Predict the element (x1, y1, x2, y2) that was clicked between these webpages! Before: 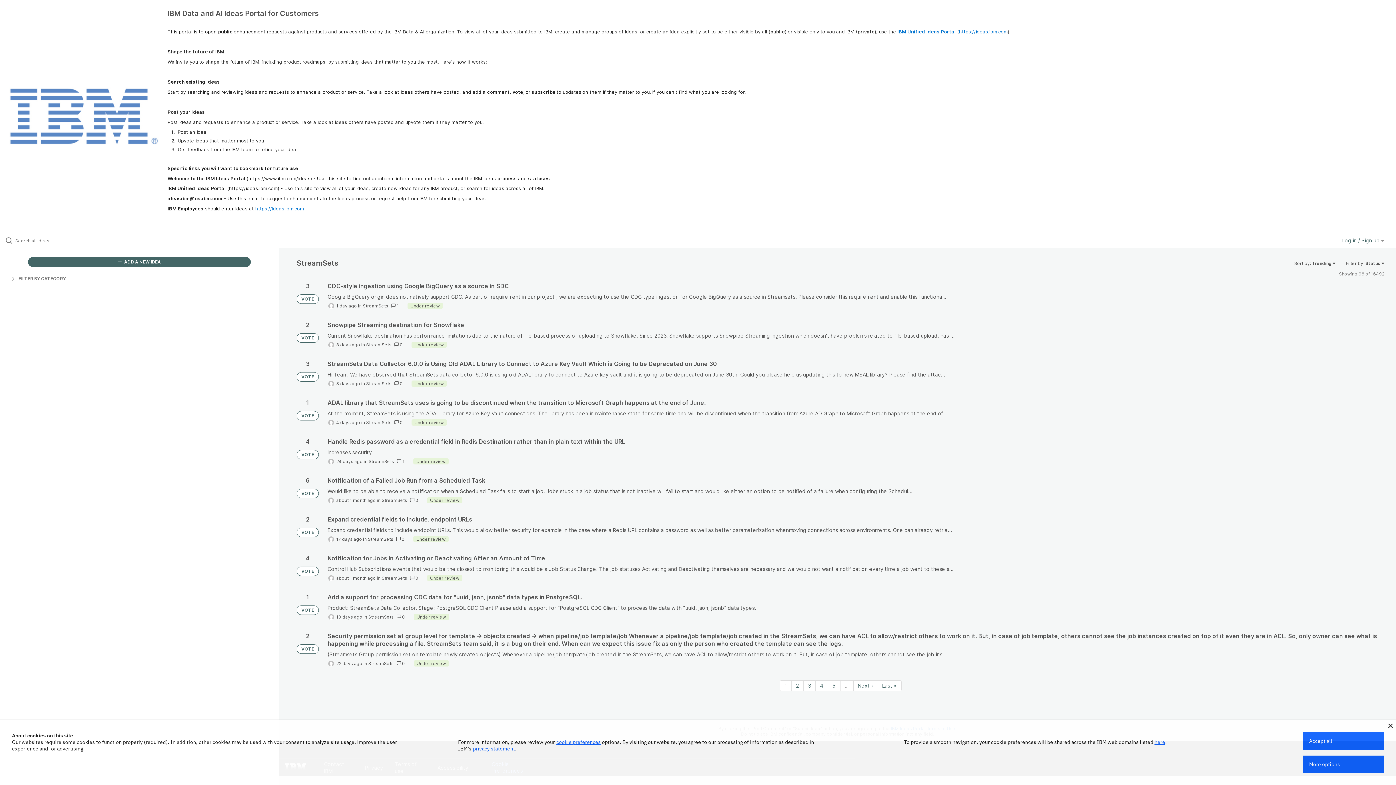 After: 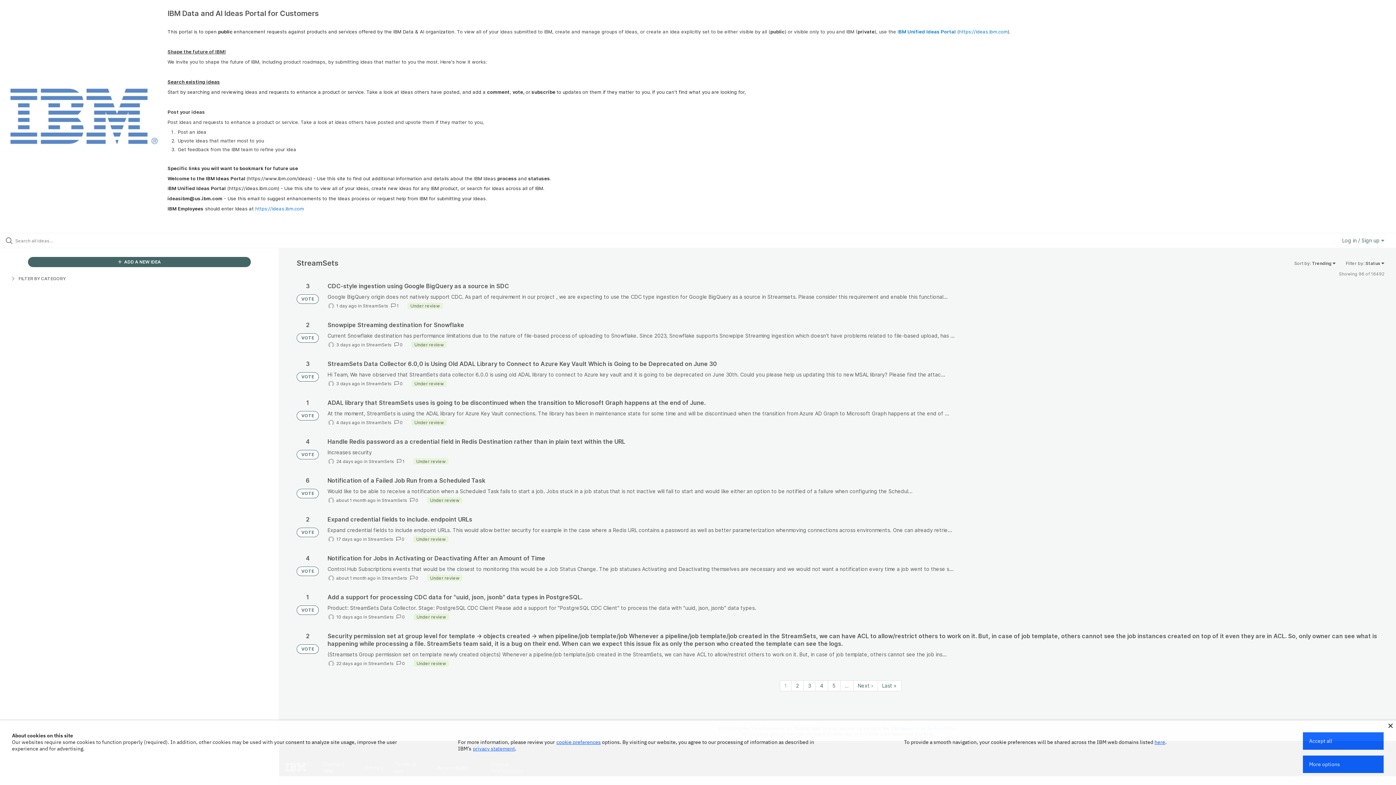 Action: bbox: (368, 459, 394, 464) label: StreamSets